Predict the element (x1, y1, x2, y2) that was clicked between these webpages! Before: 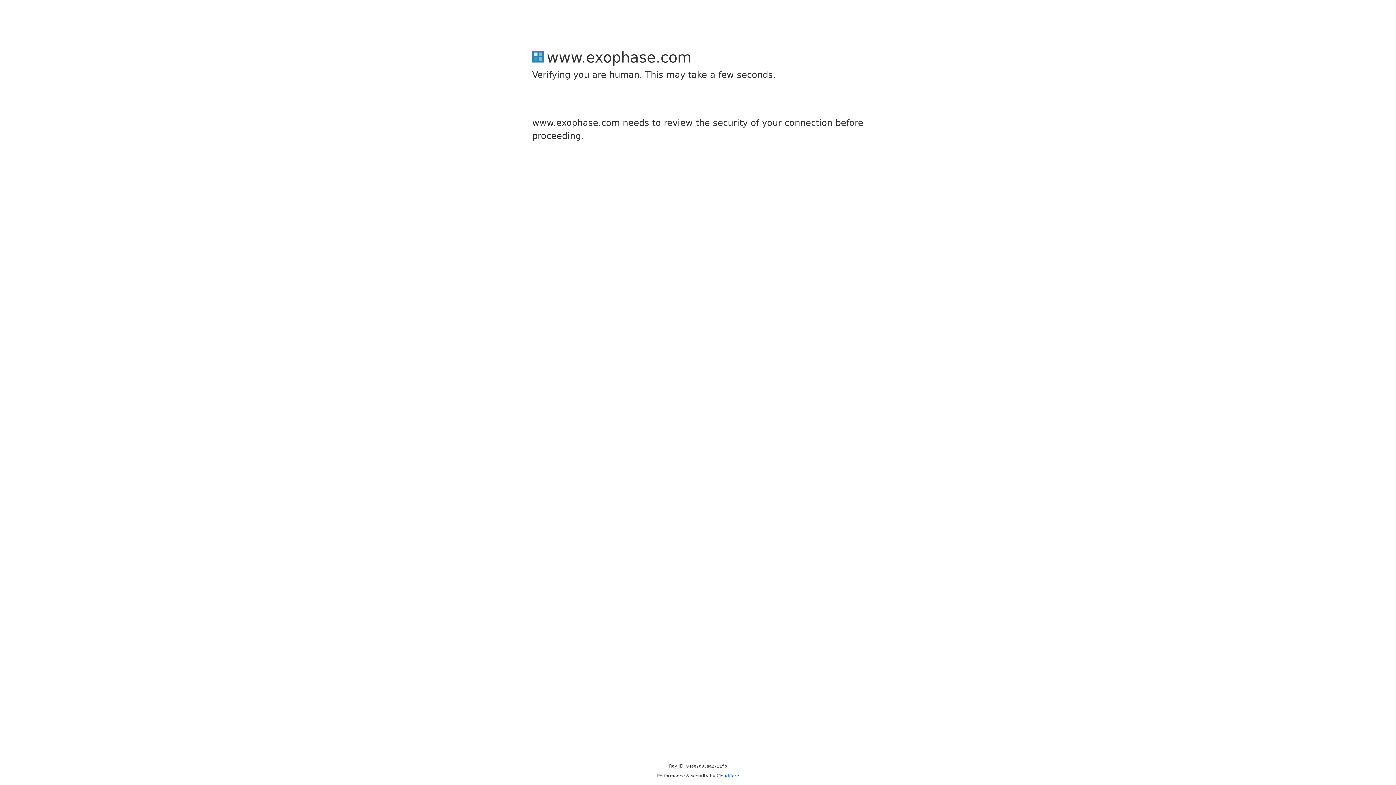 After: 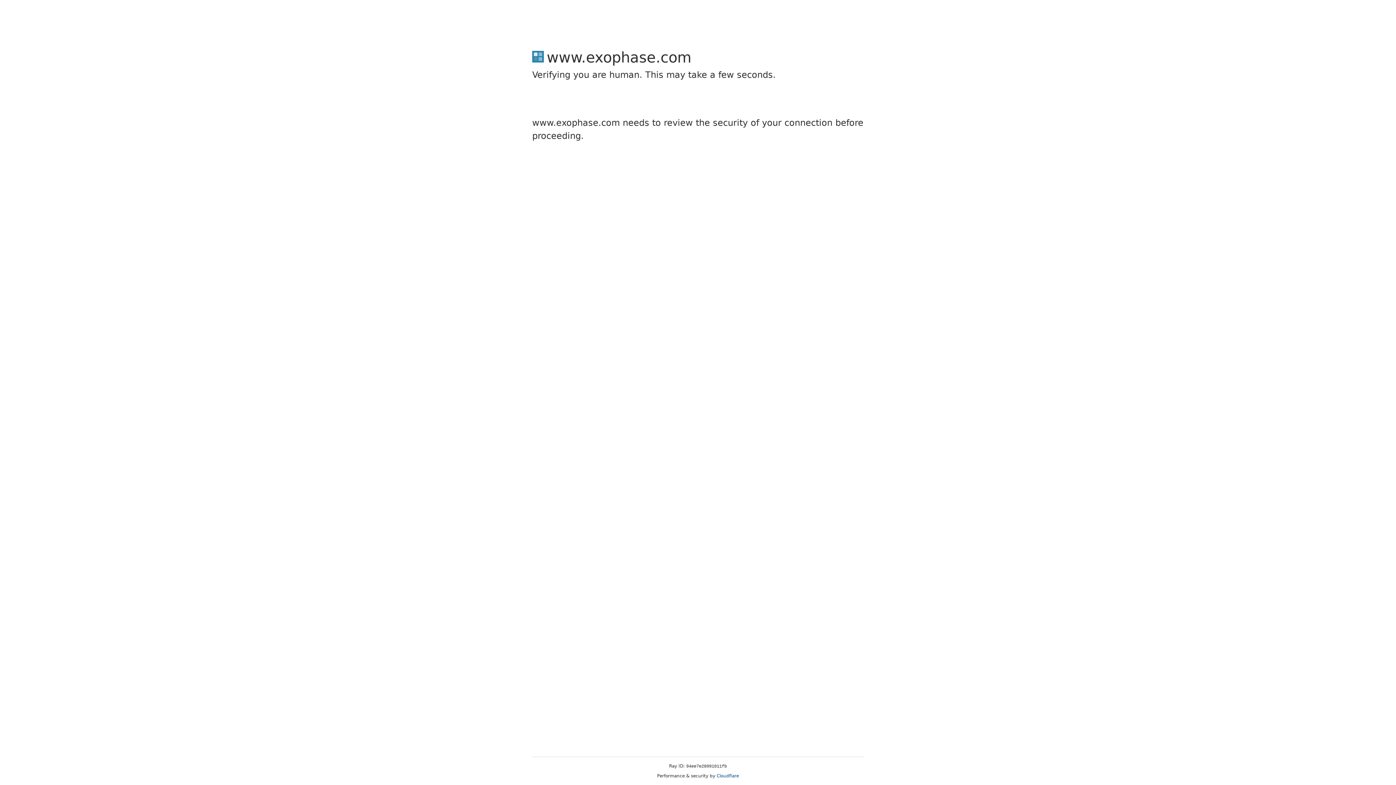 Action: bbox: (716, 773, 739, 778) label: Cloudflare